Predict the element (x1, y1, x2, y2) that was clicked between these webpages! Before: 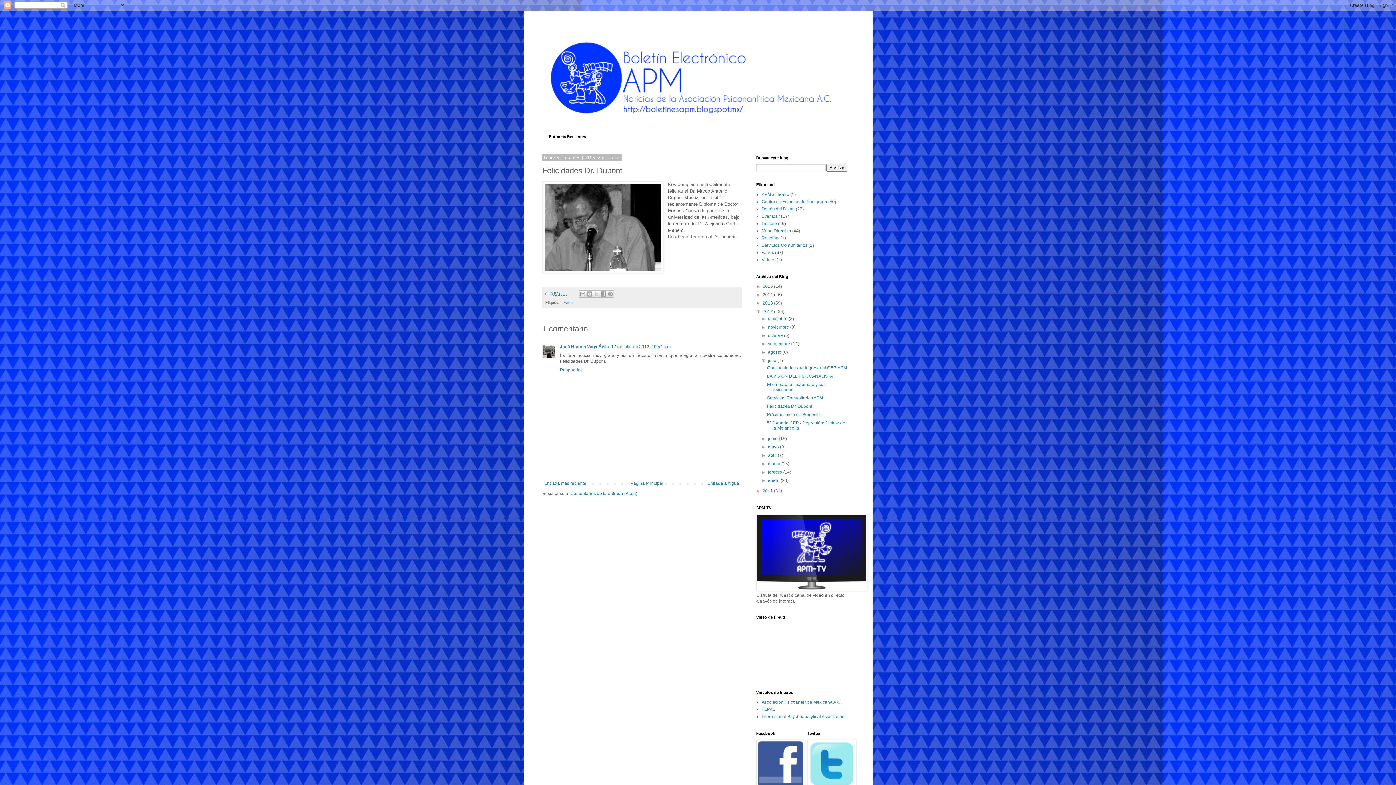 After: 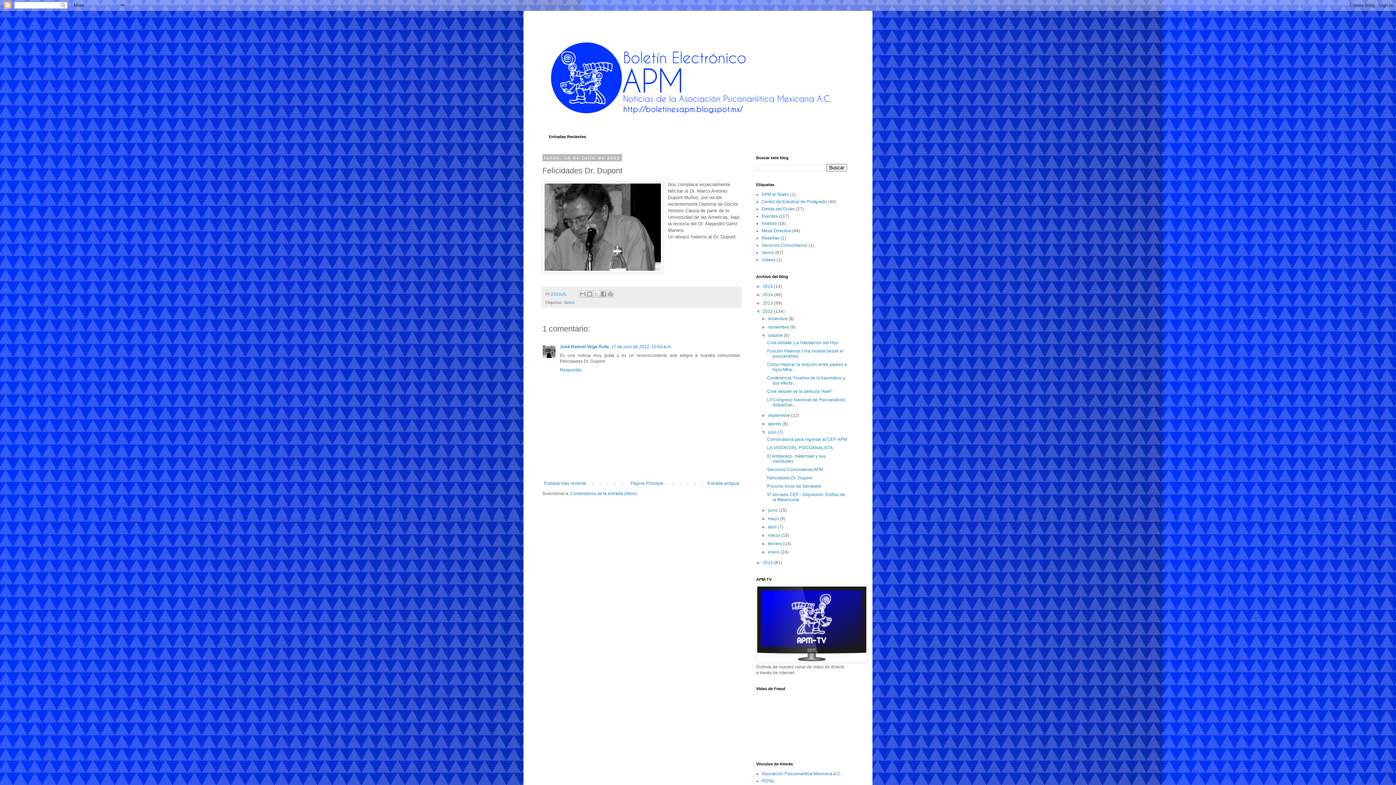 Action: label: ►   bbox: (761, 333, 768, 338)